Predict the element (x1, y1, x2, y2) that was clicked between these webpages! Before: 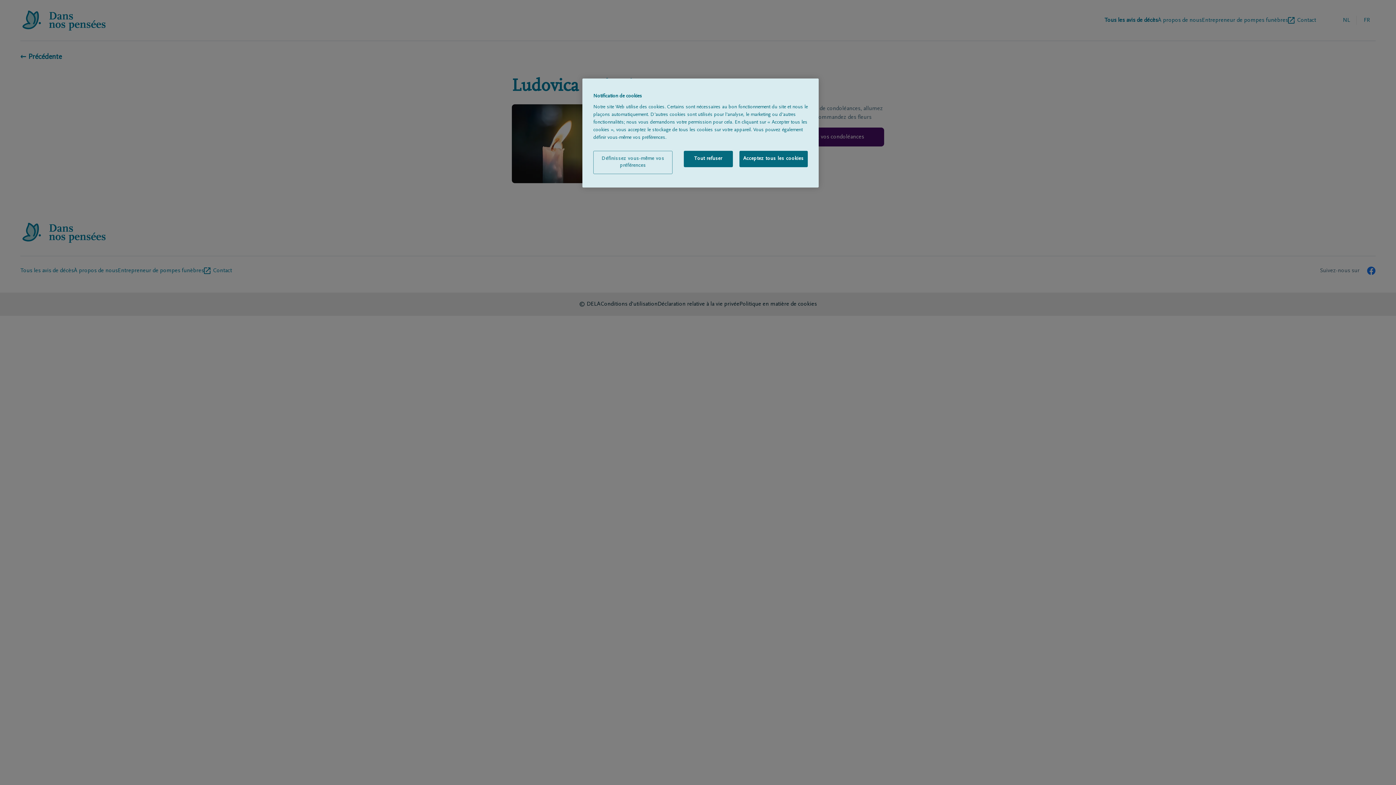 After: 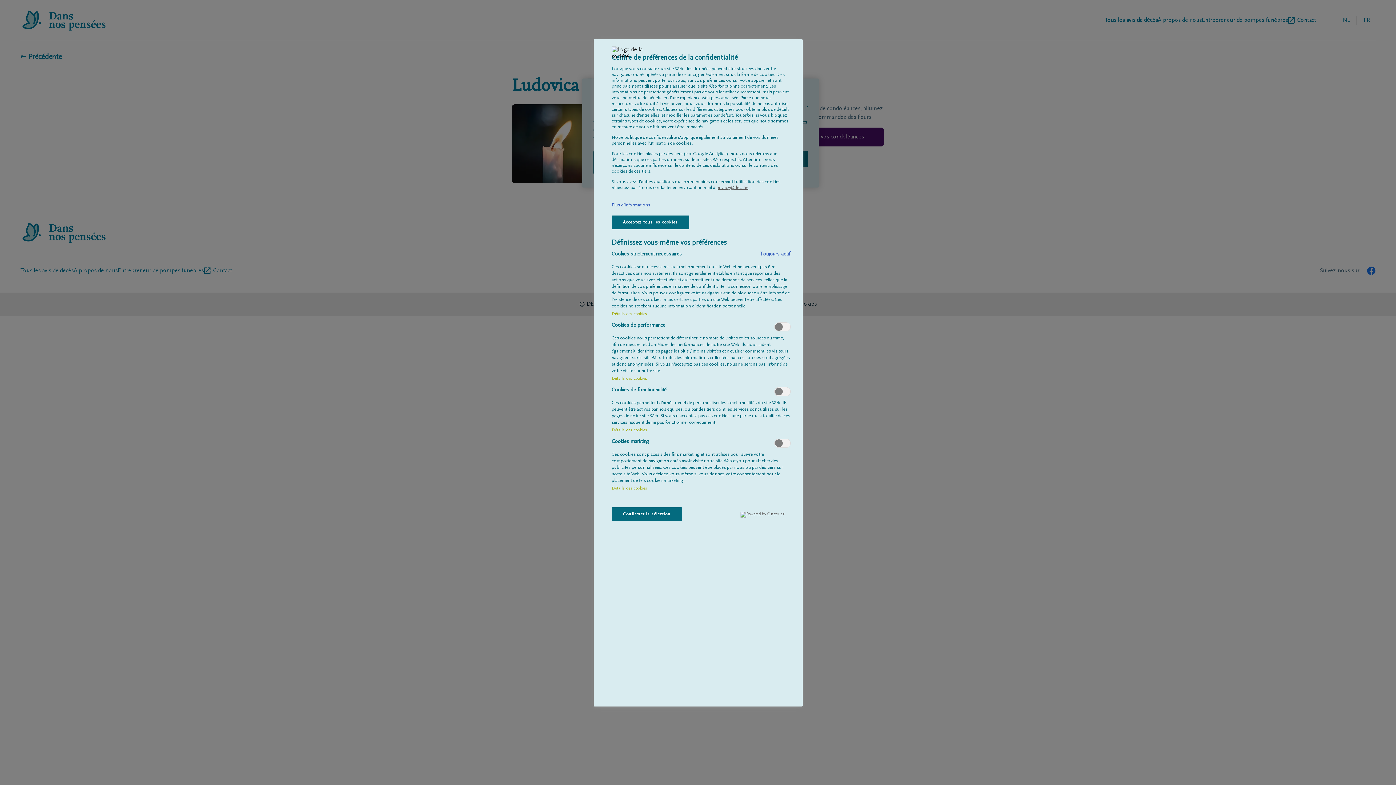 Action: bbox: (593, 150, 672, 174) label: Définissez vous-même vos préférences